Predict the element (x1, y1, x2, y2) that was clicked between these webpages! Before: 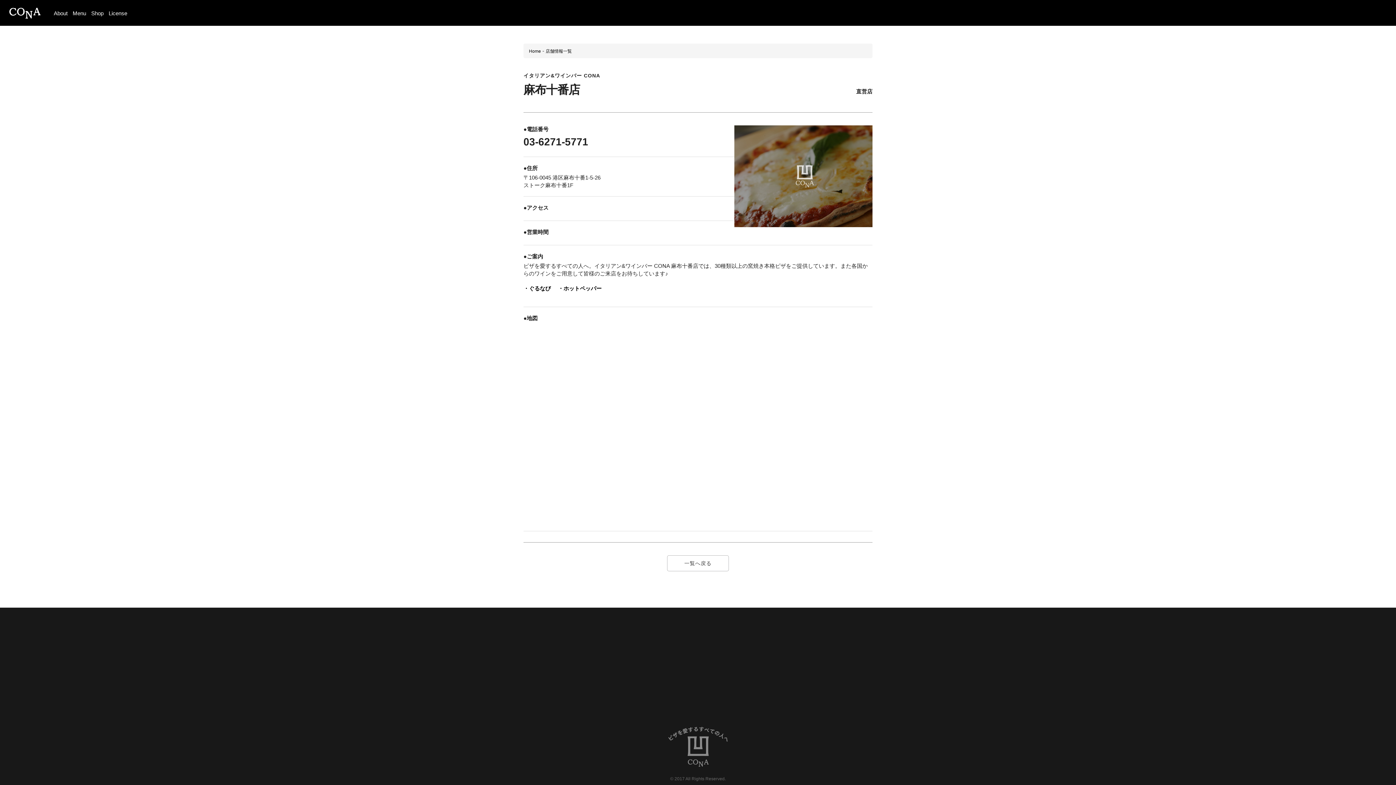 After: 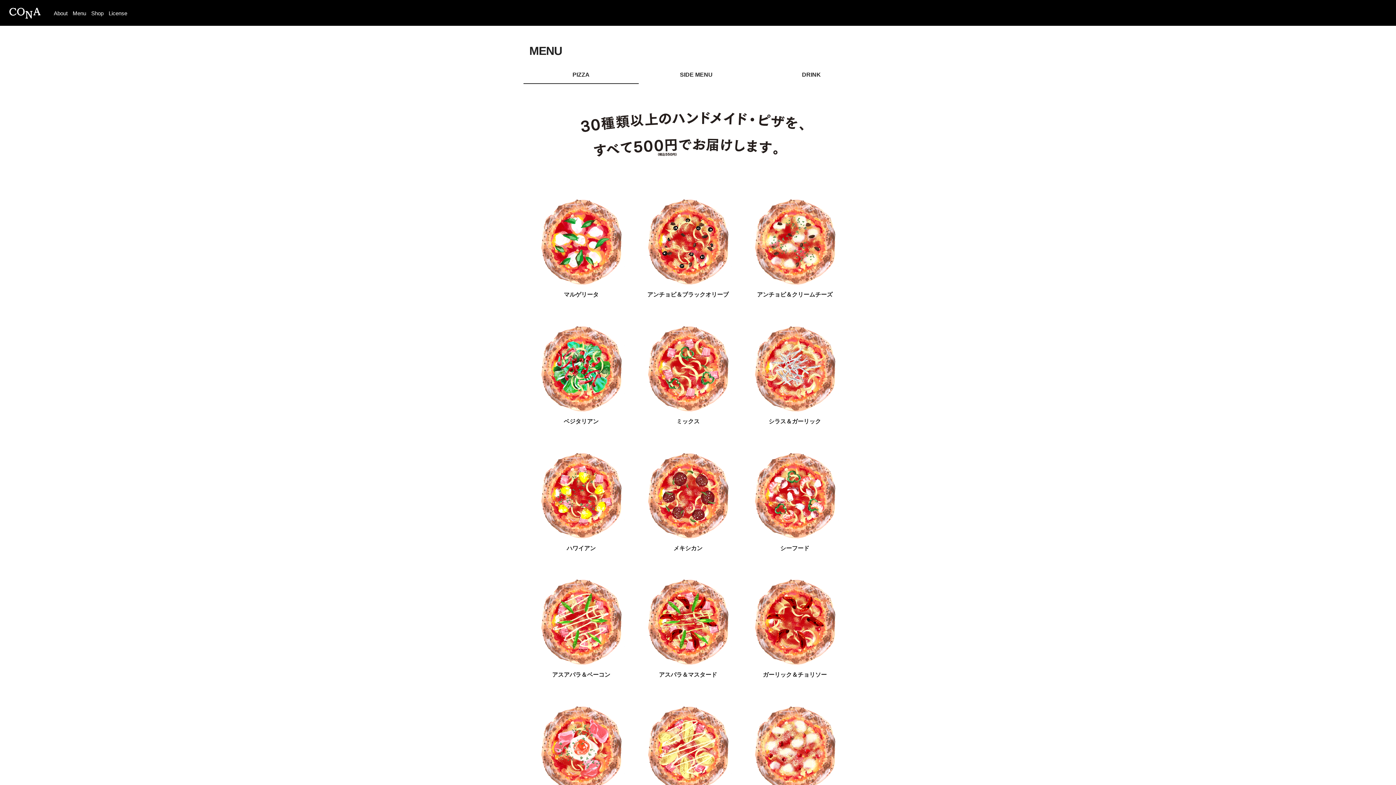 Action: bbox: (72, 9, 86, 17) label: Menu